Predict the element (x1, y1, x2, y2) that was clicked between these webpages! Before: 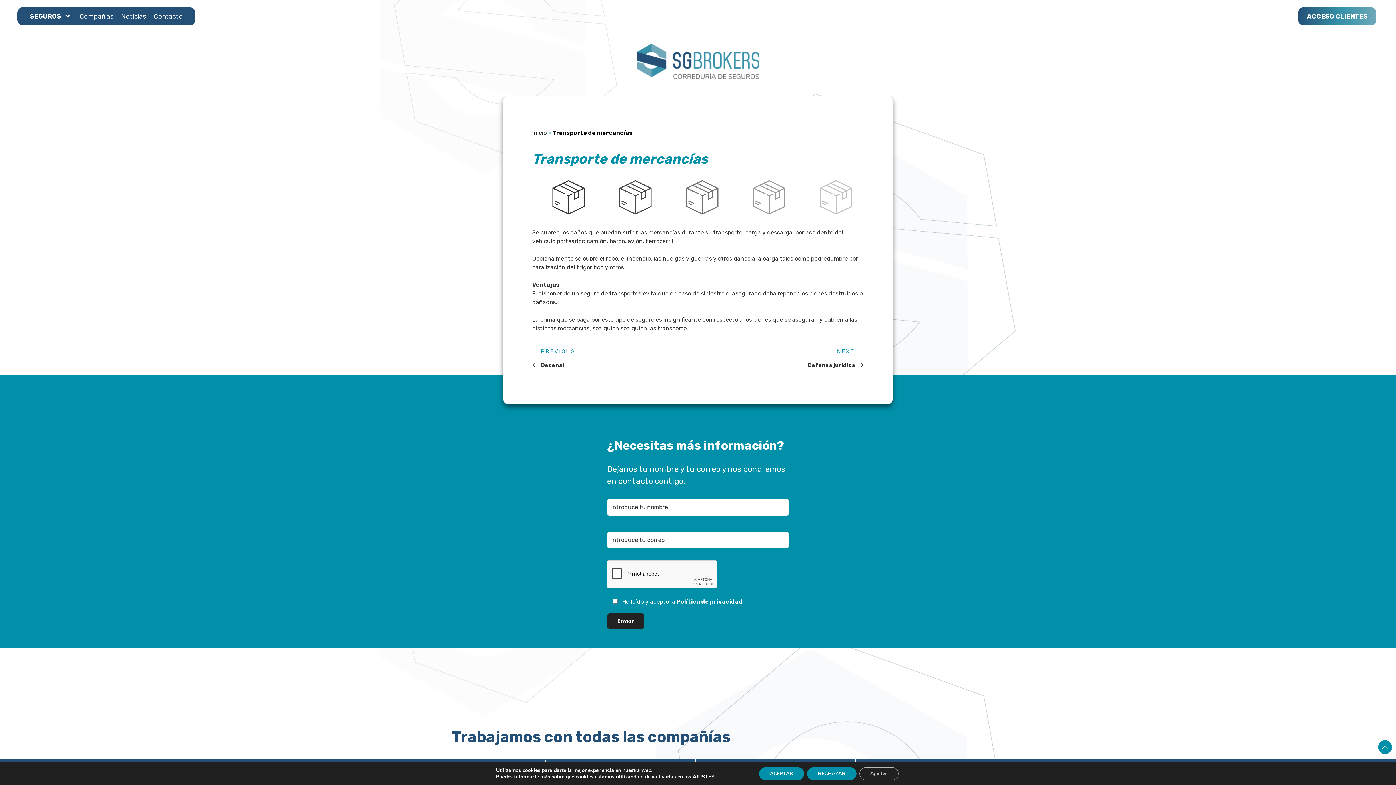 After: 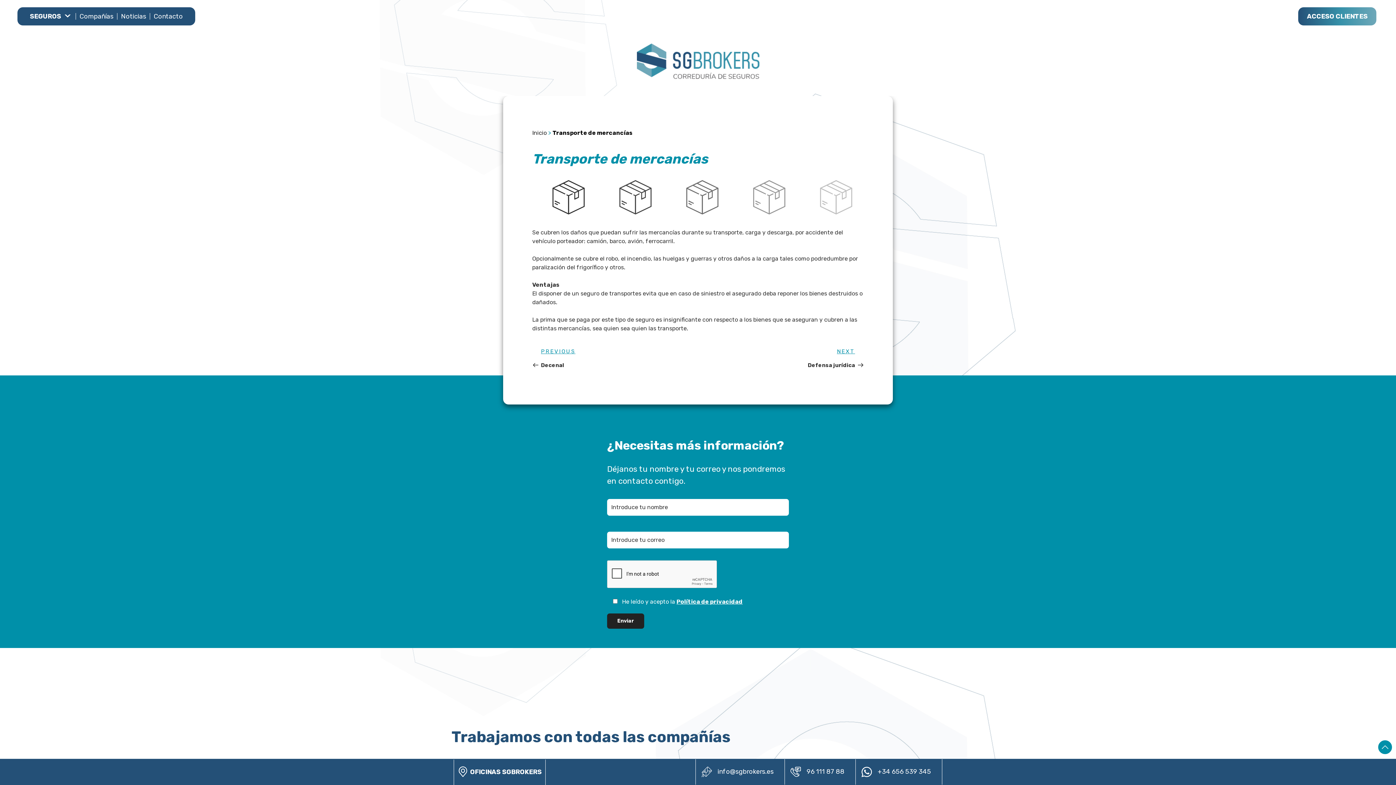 Action: label: ACEPTAR bbox: (759, 767, 804, 780)